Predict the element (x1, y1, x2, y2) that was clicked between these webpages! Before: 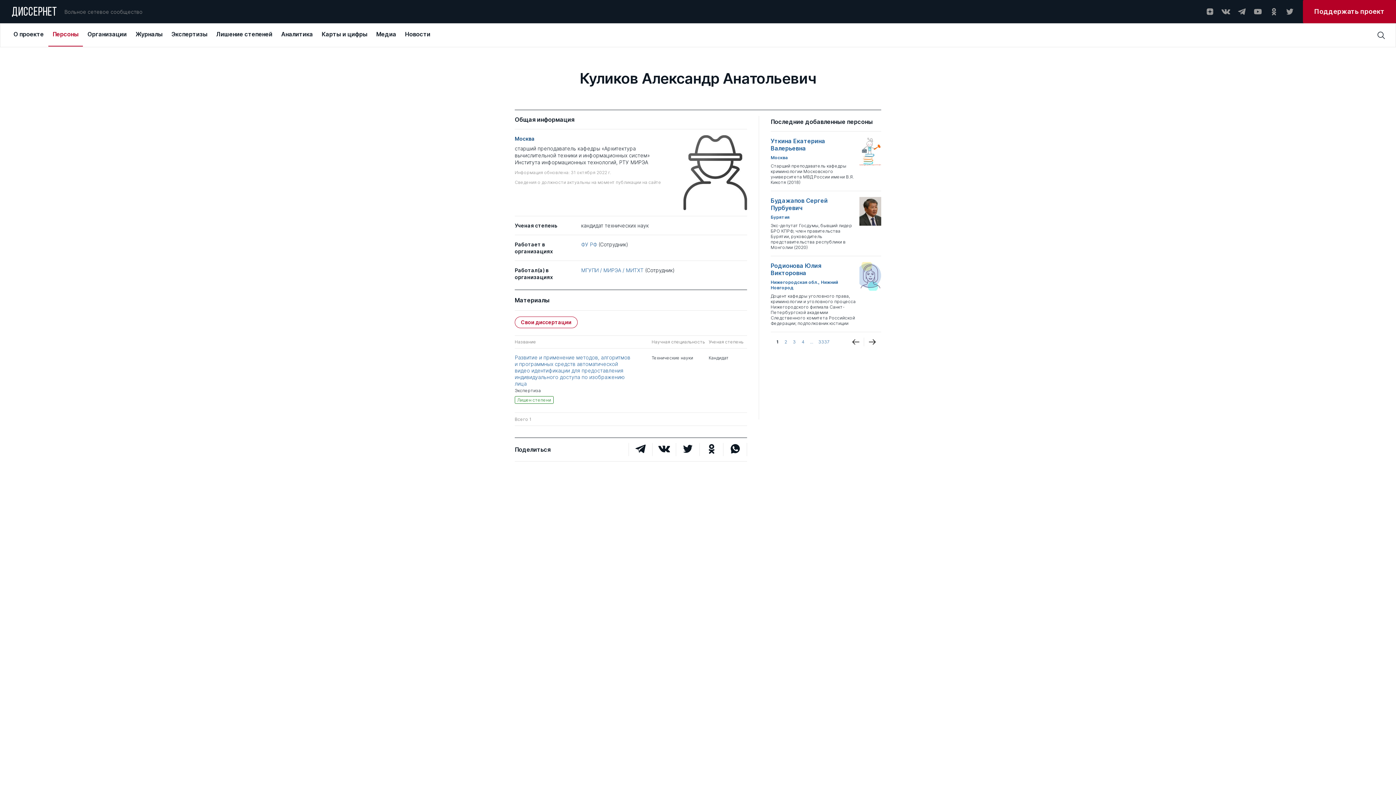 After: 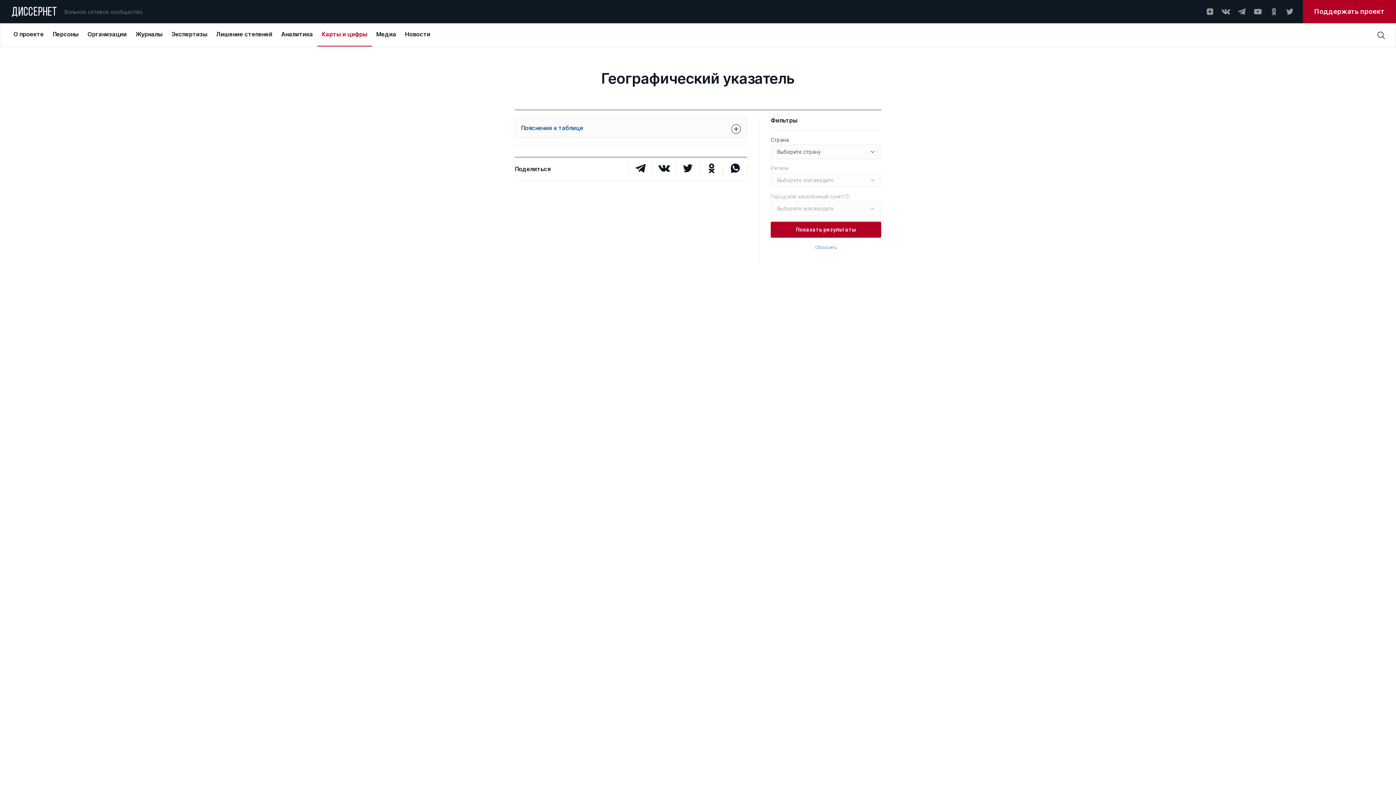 Action: label: Карты и цифры bbox: (317, 24, 371, 46)